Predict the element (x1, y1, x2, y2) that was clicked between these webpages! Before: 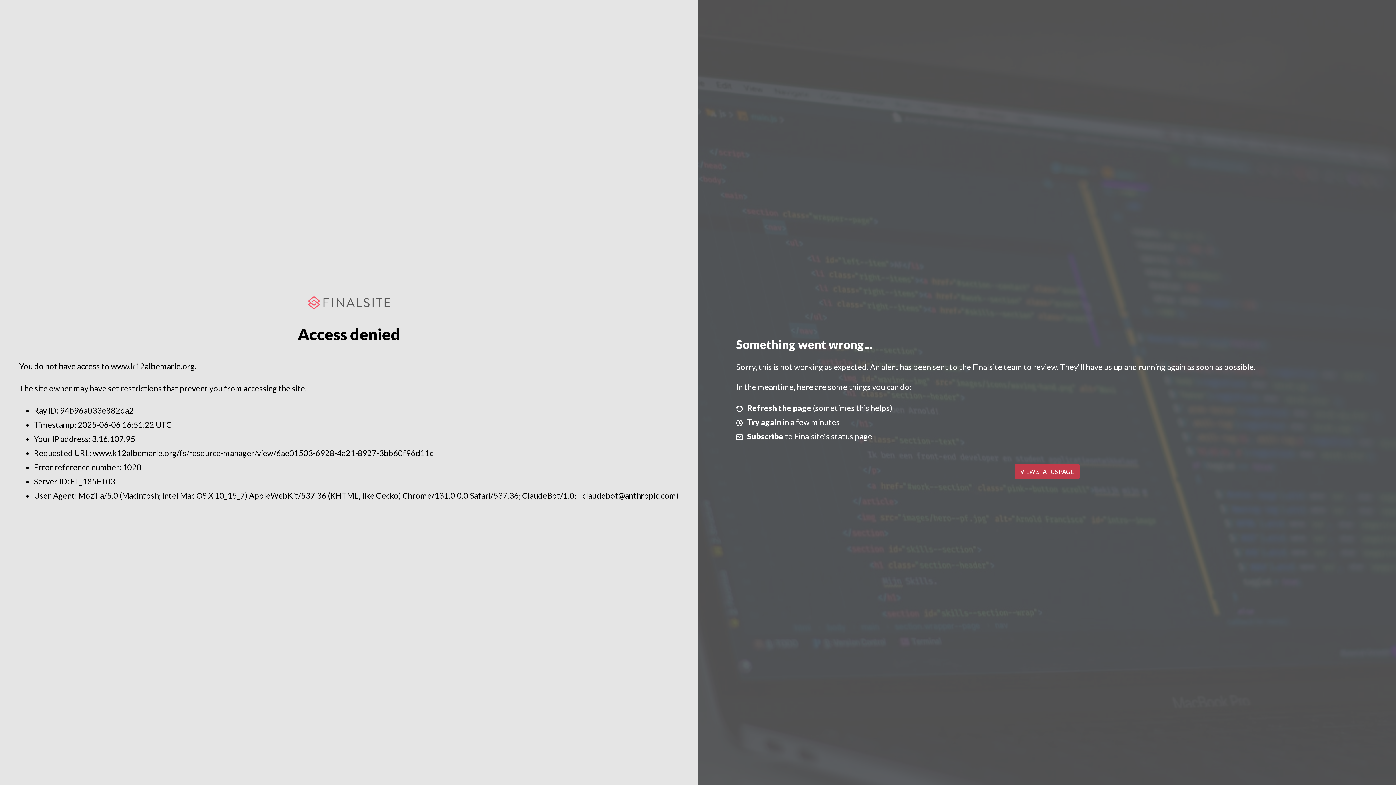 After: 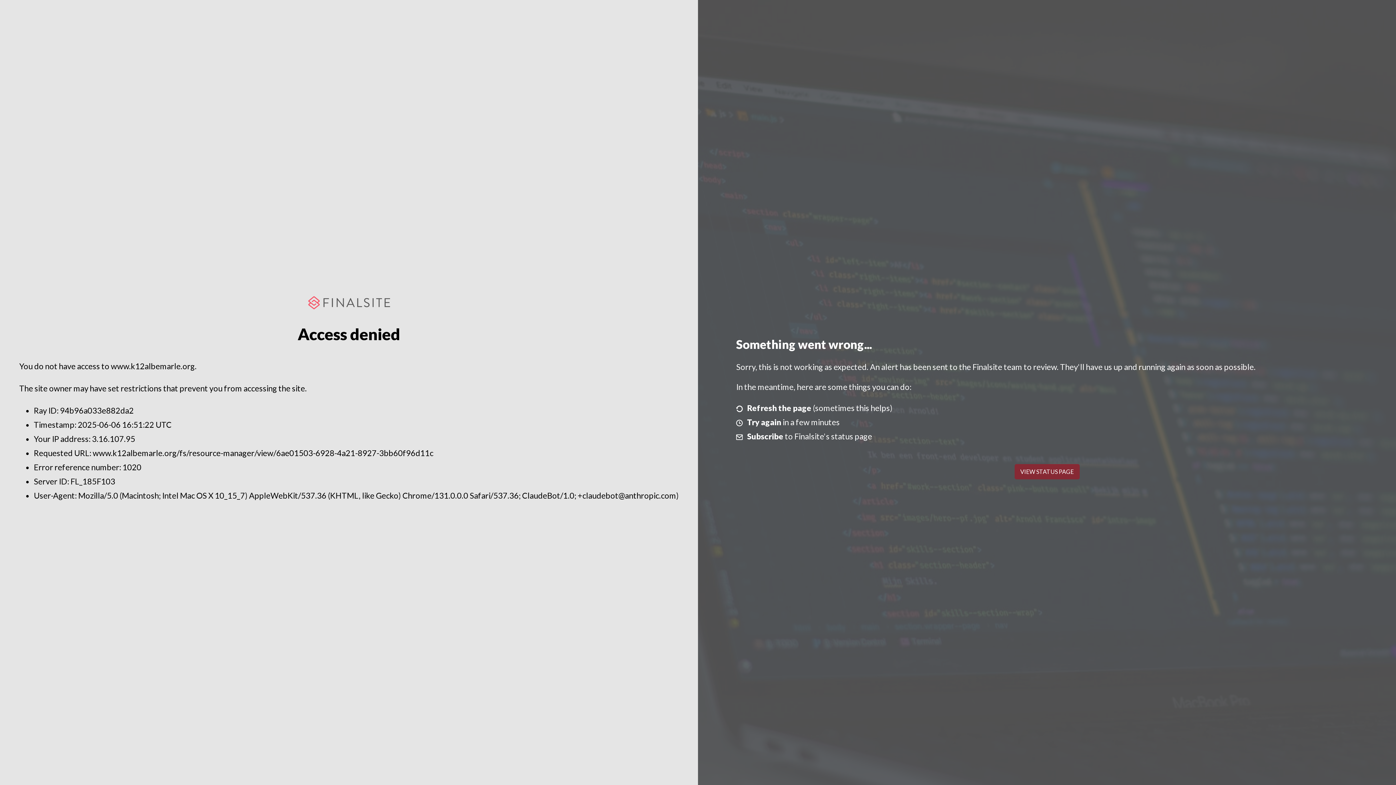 Action: label: VIEW STATUS PAGE bbox: (1014, 464, 1079, 479)